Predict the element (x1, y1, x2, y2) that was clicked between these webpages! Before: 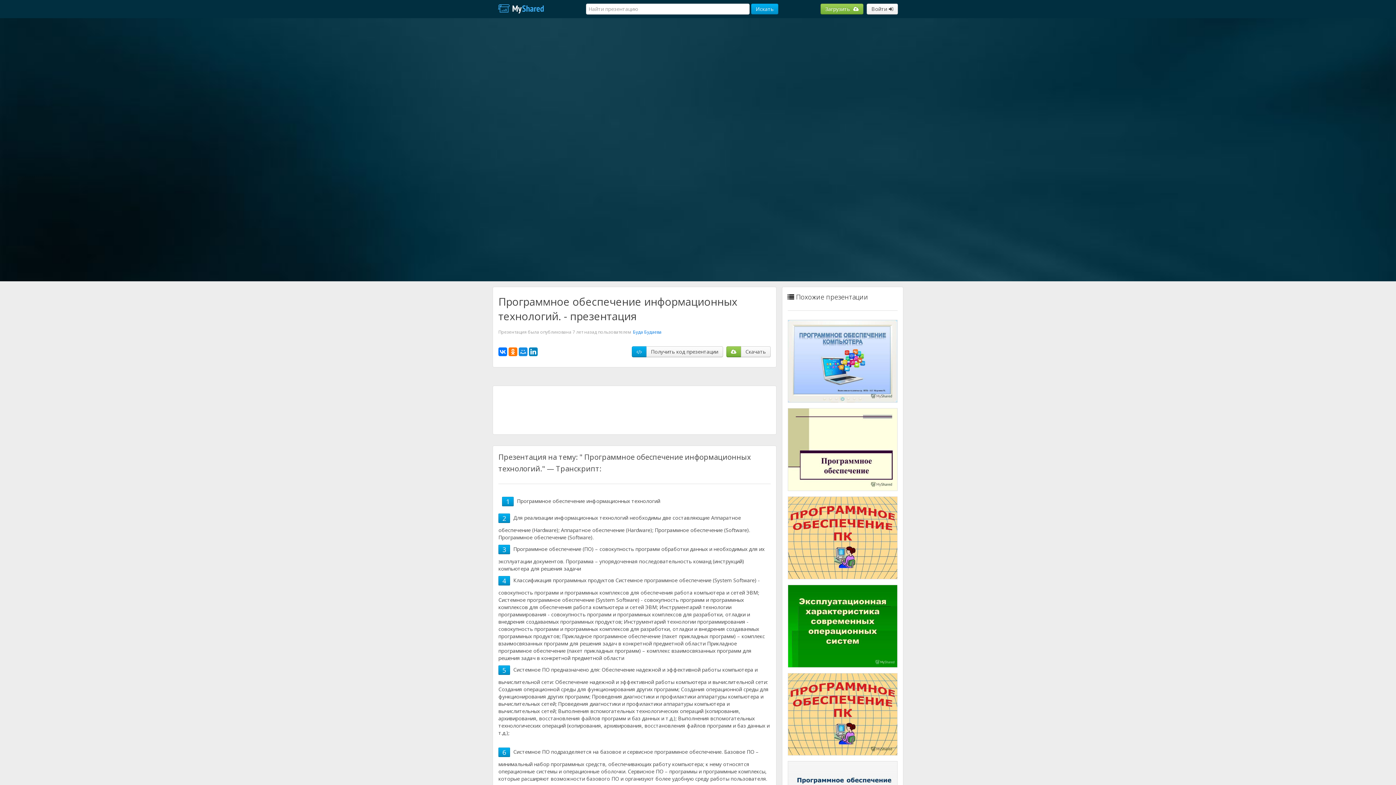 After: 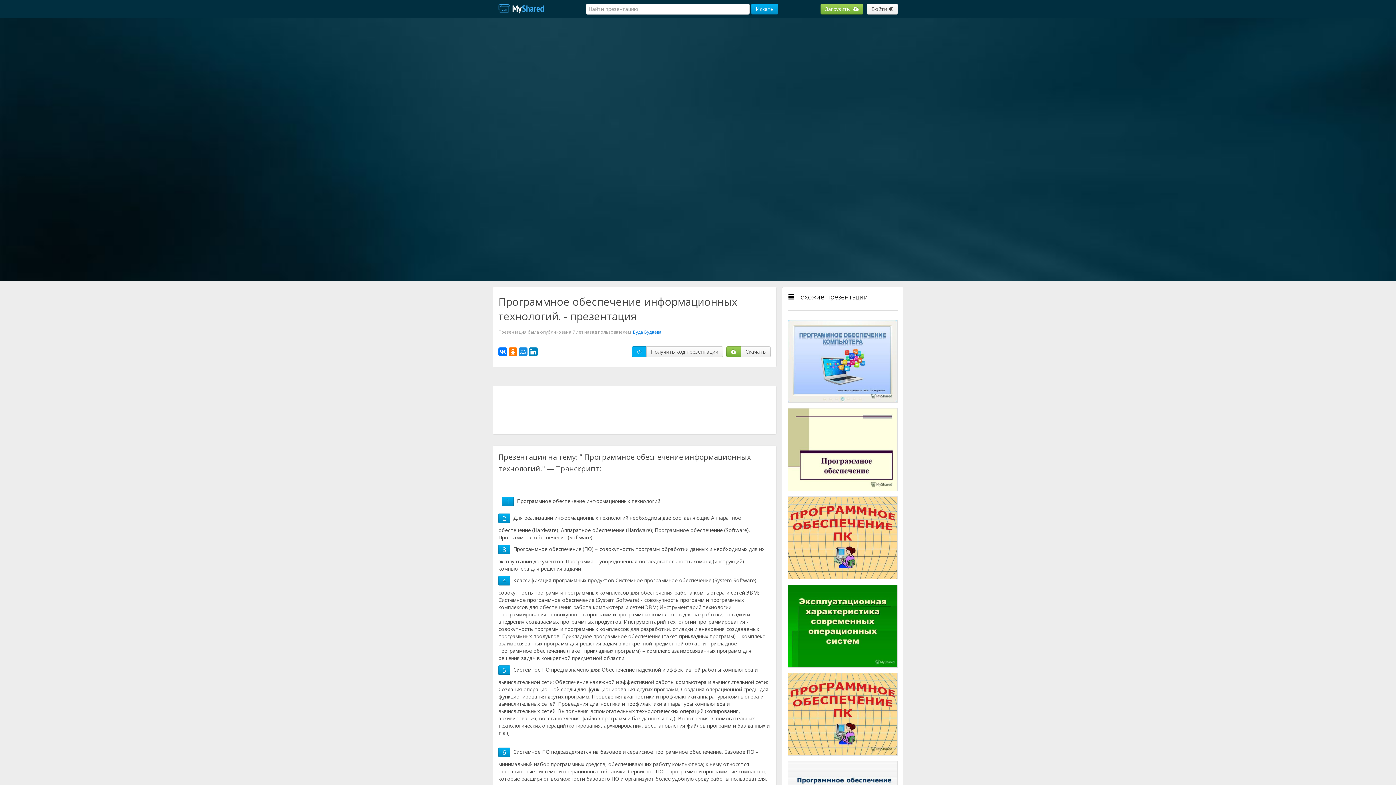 Action: bbox: (631, 346, 646, 357)